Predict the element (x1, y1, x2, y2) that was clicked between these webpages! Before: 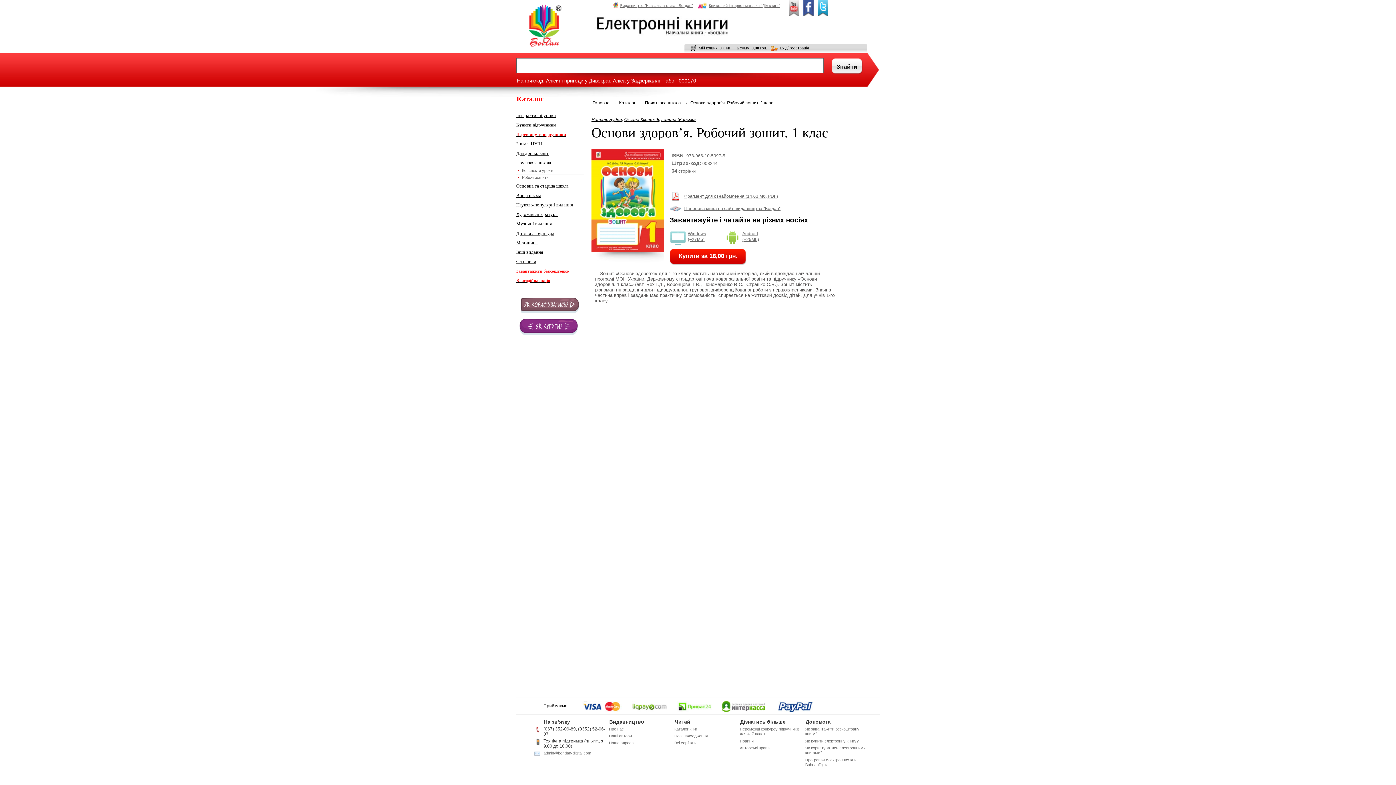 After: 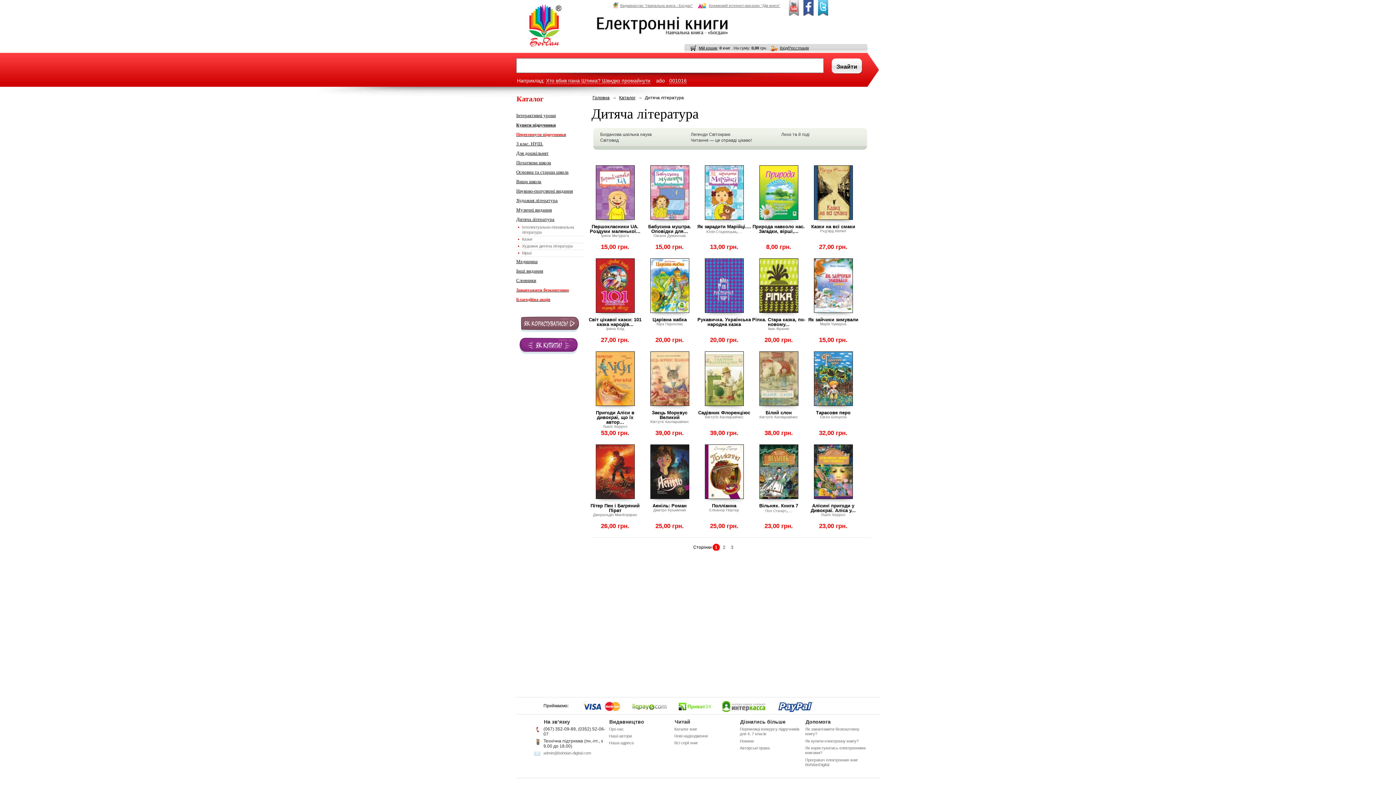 Action: bbox: (516, 230, 554, 236) label: Дитяча література